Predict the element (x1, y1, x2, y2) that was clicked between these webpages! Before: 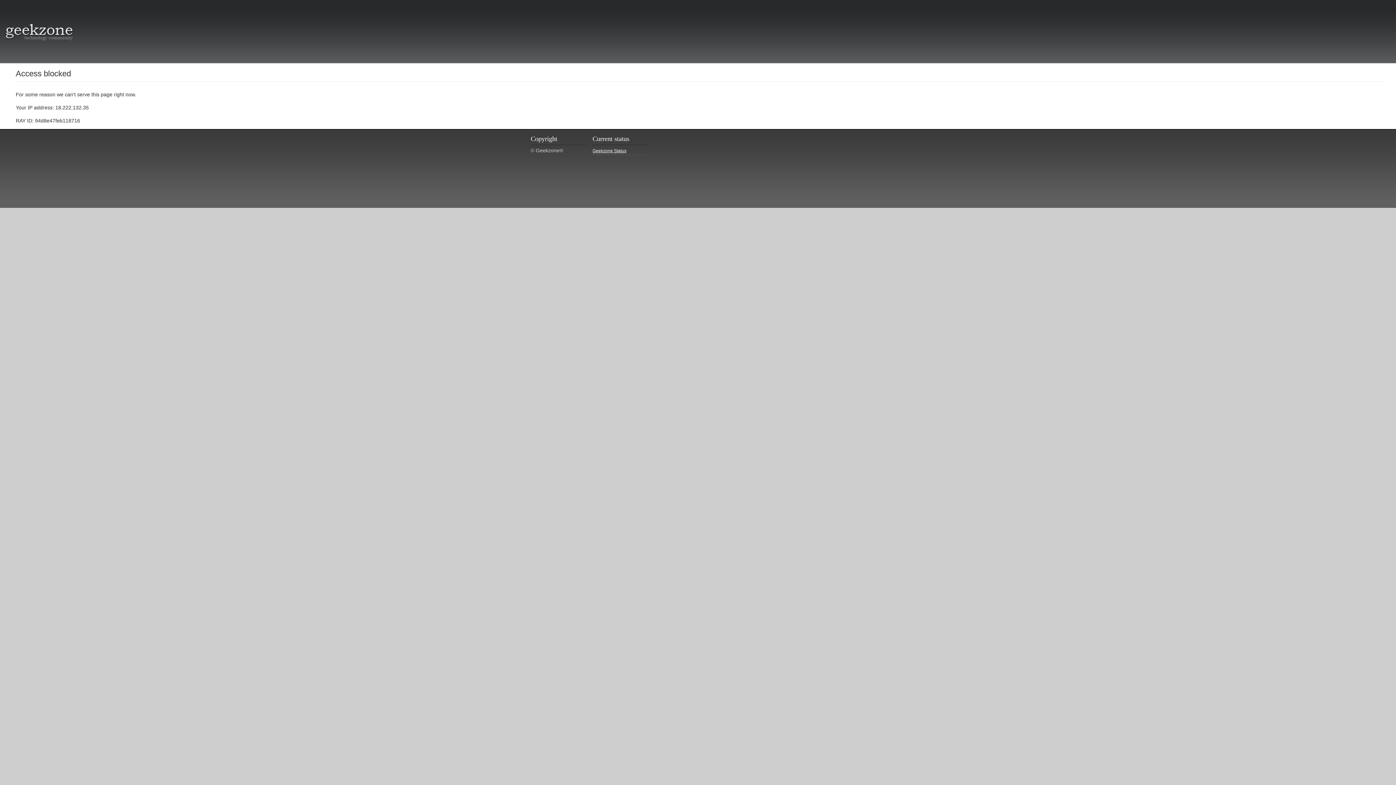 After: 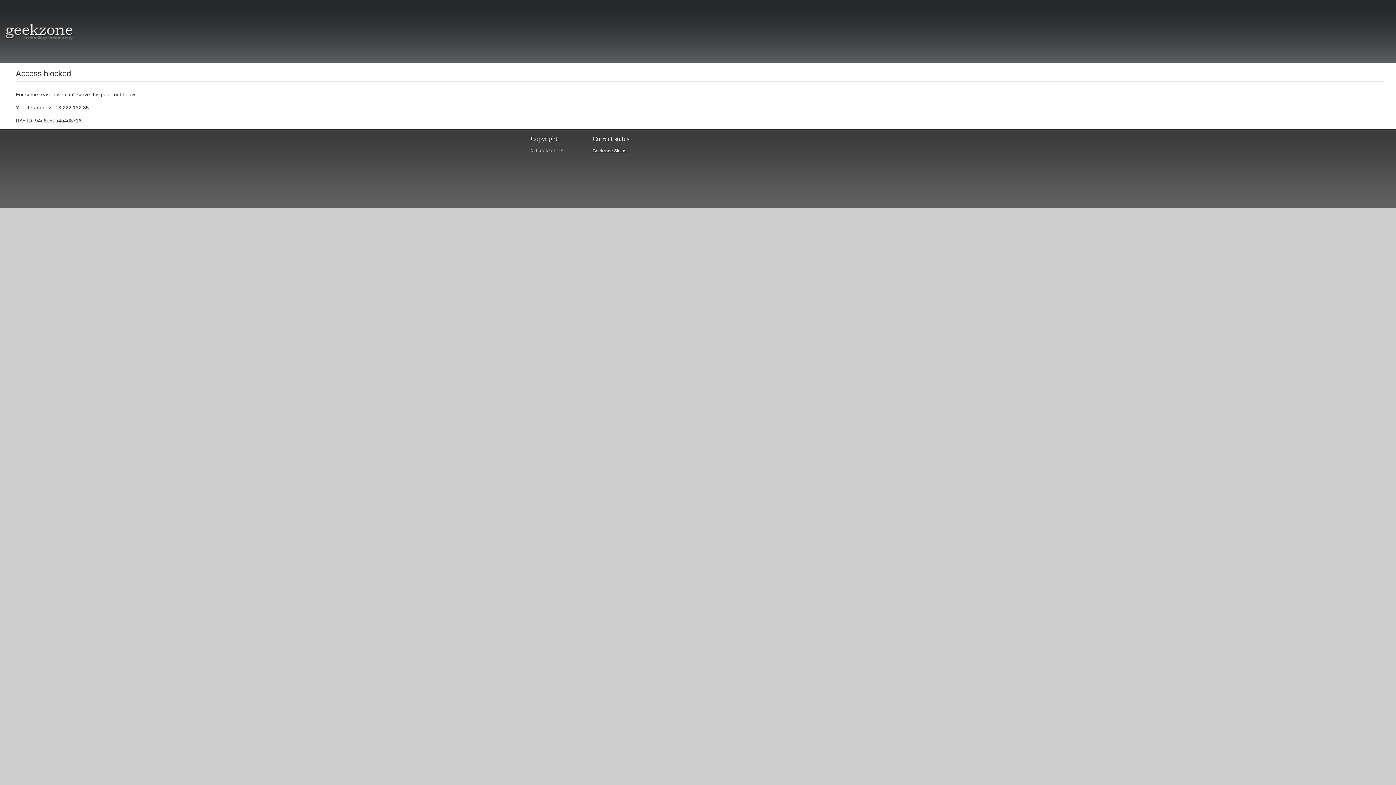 Action: bbox: (5, 34, 73, 40)